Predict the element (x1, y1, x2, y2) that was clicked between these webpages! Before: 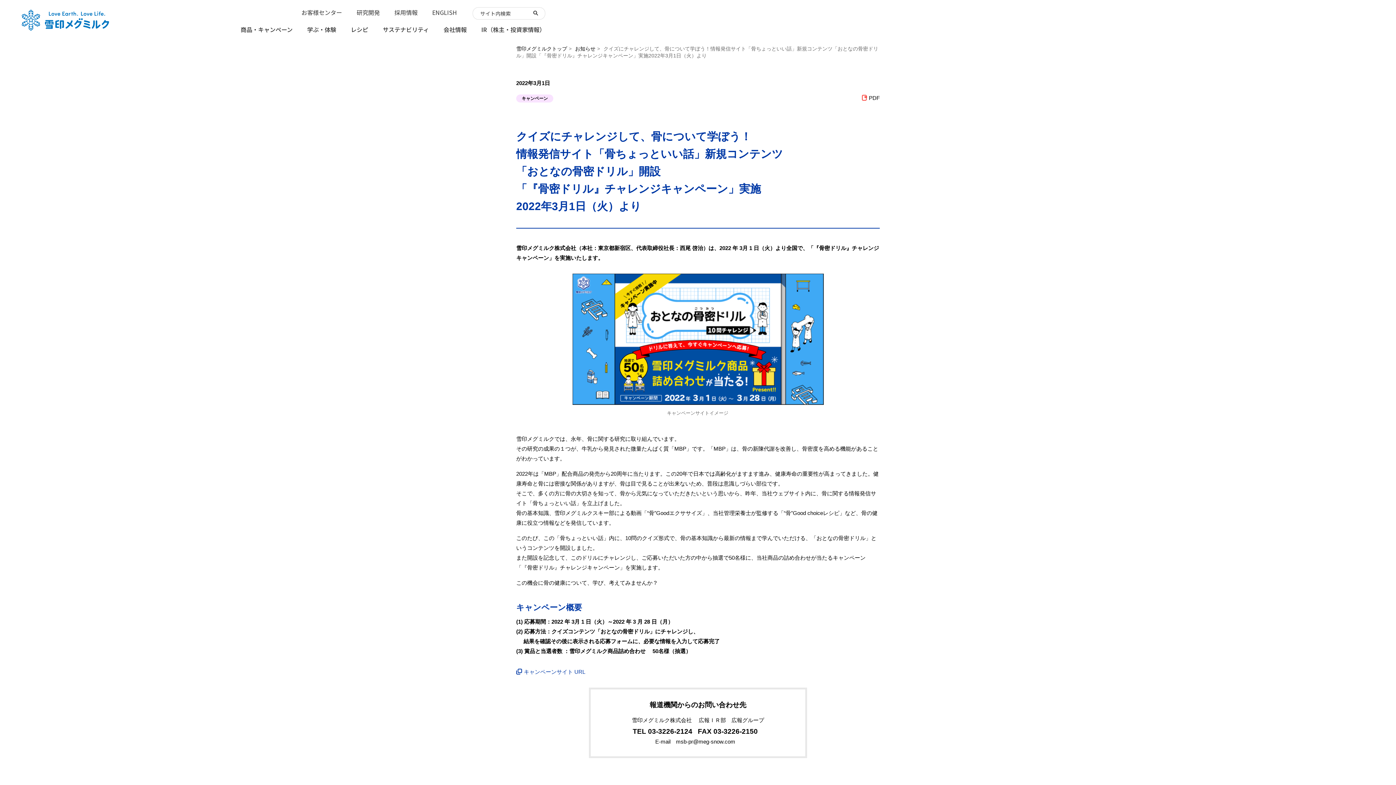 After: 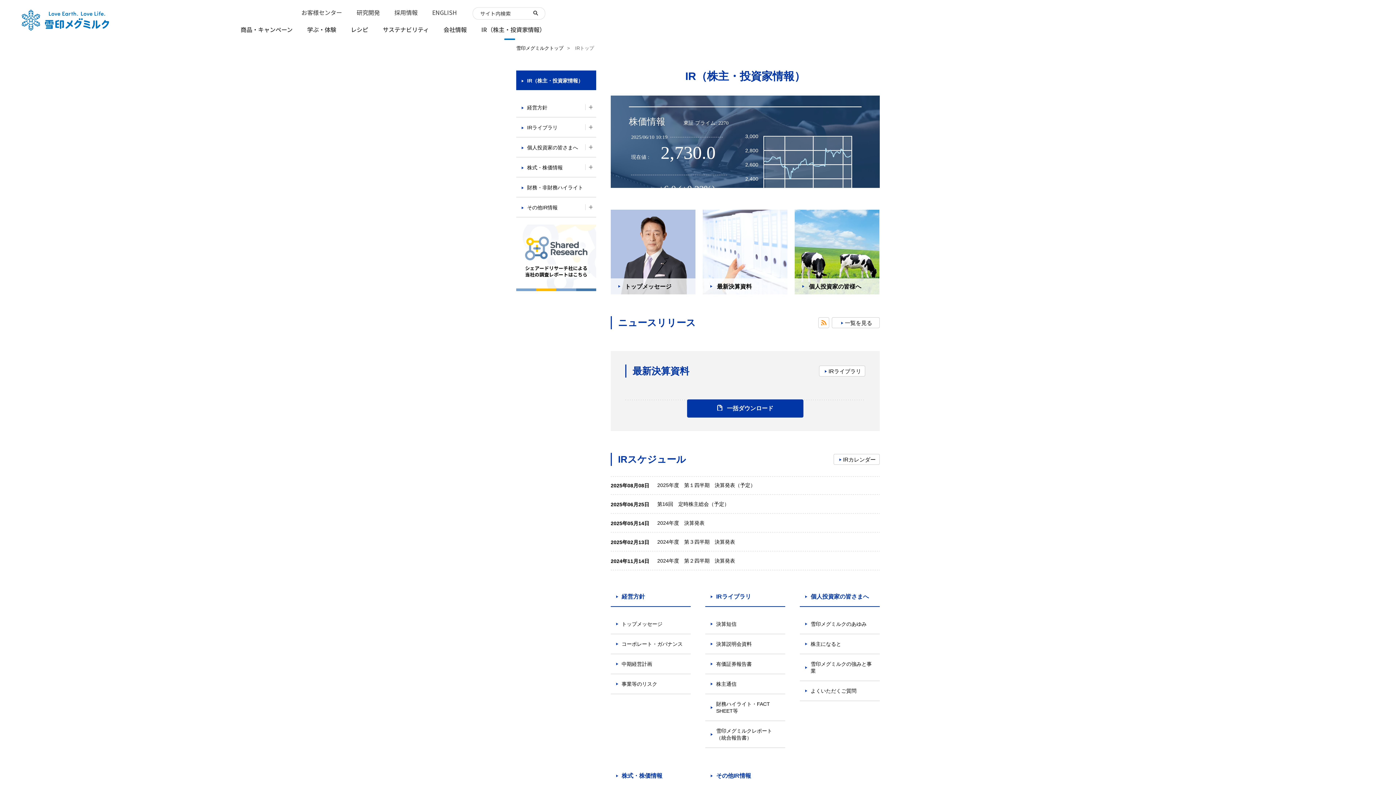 Action: label: IR（株主・投資家情報） bbox: (474, 18, 545, 40)